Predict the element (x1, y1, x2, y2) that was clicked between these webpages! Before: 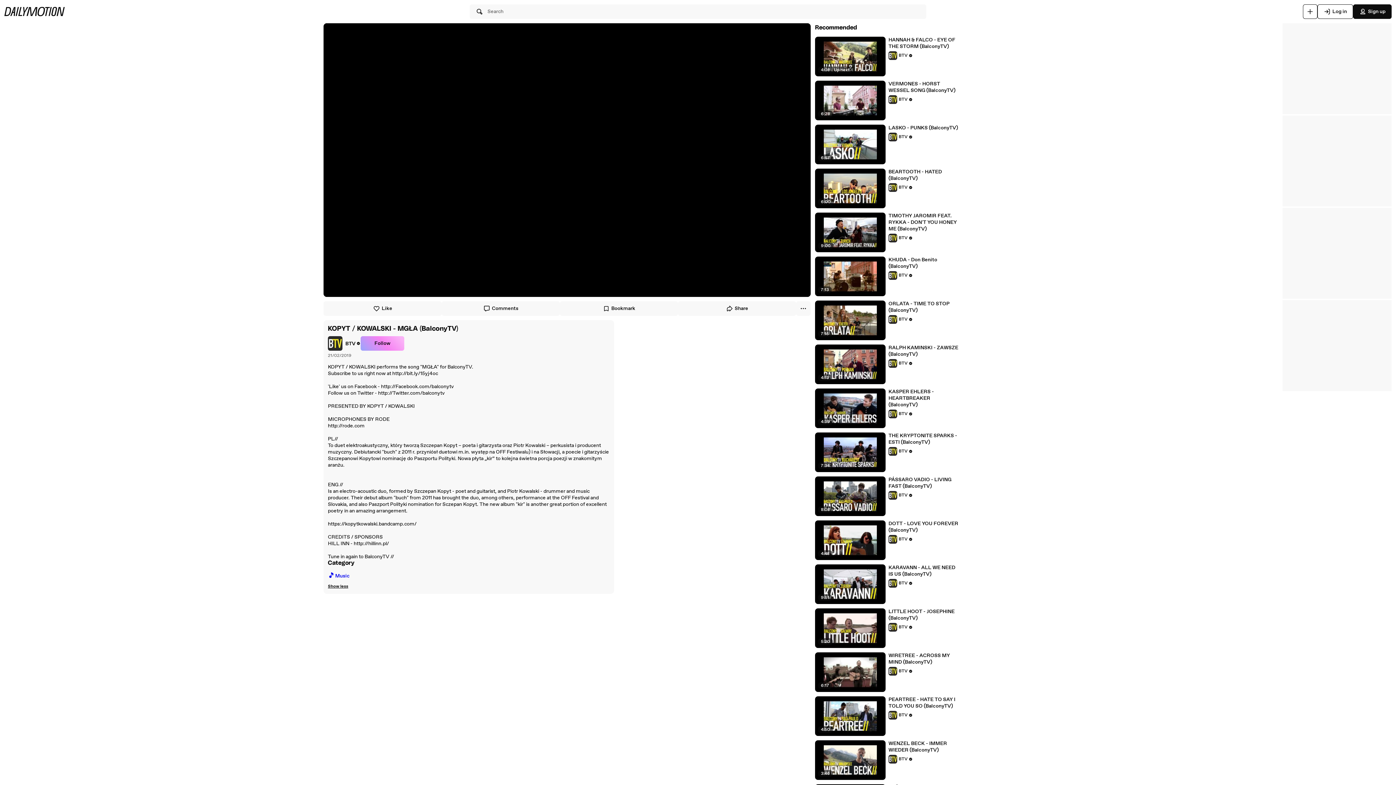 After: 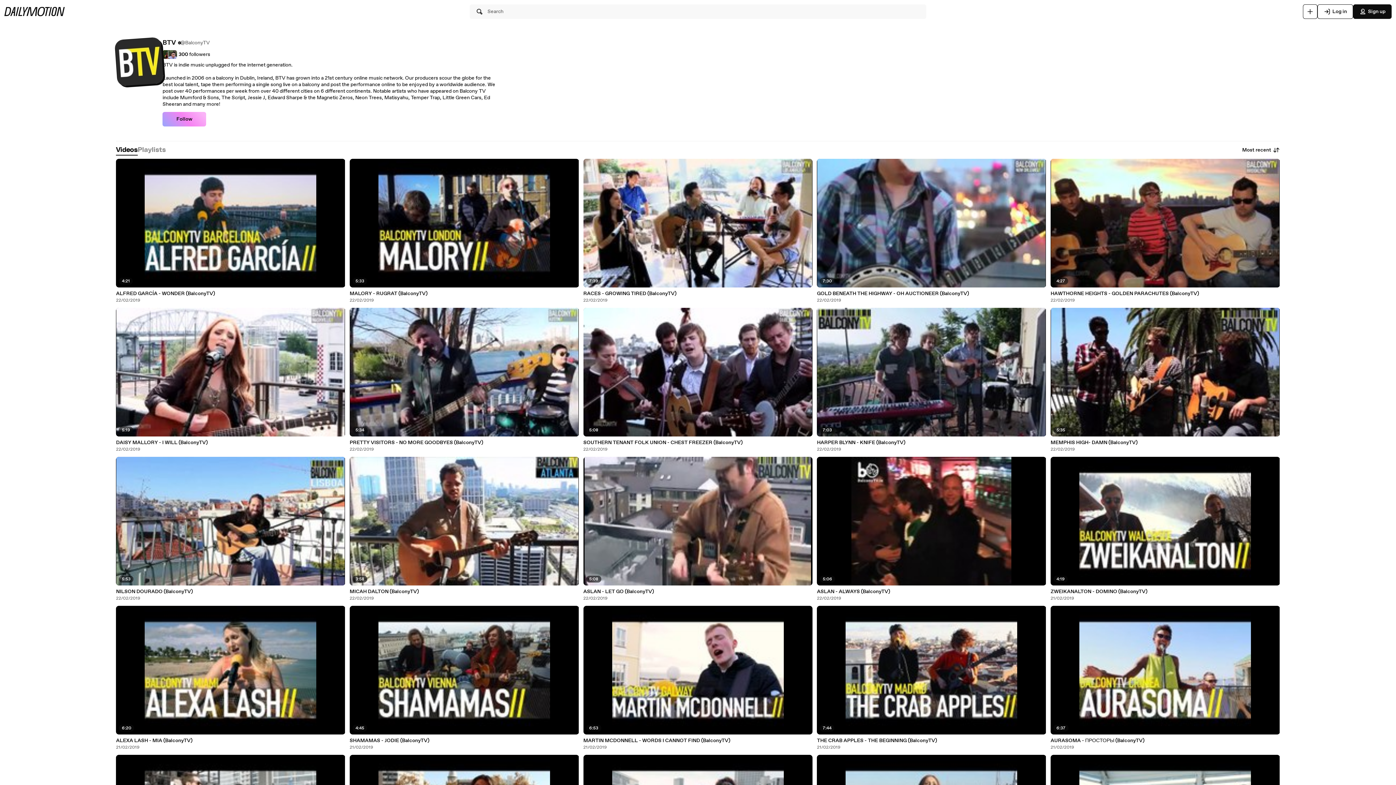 Action: label: BTV bbox: (888, 233, 913, 242)